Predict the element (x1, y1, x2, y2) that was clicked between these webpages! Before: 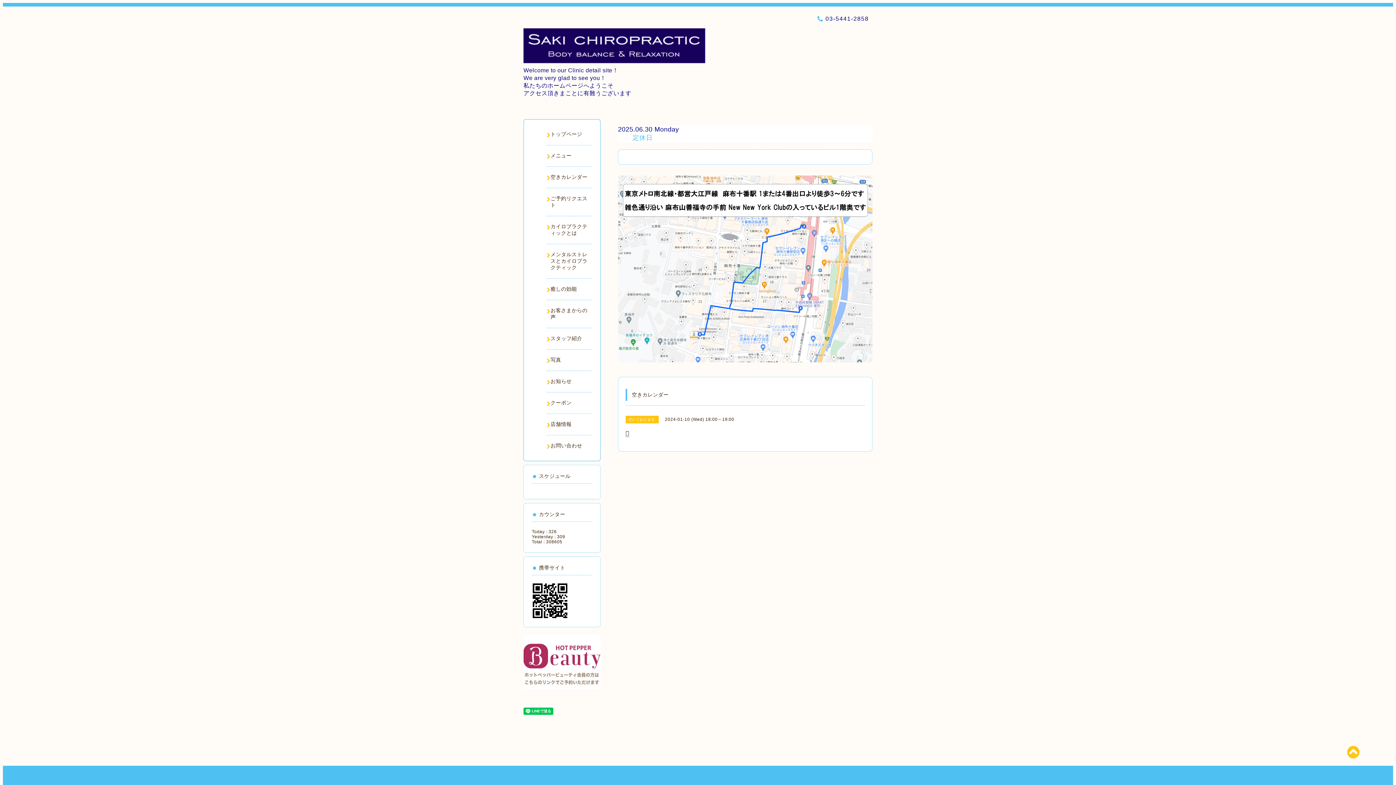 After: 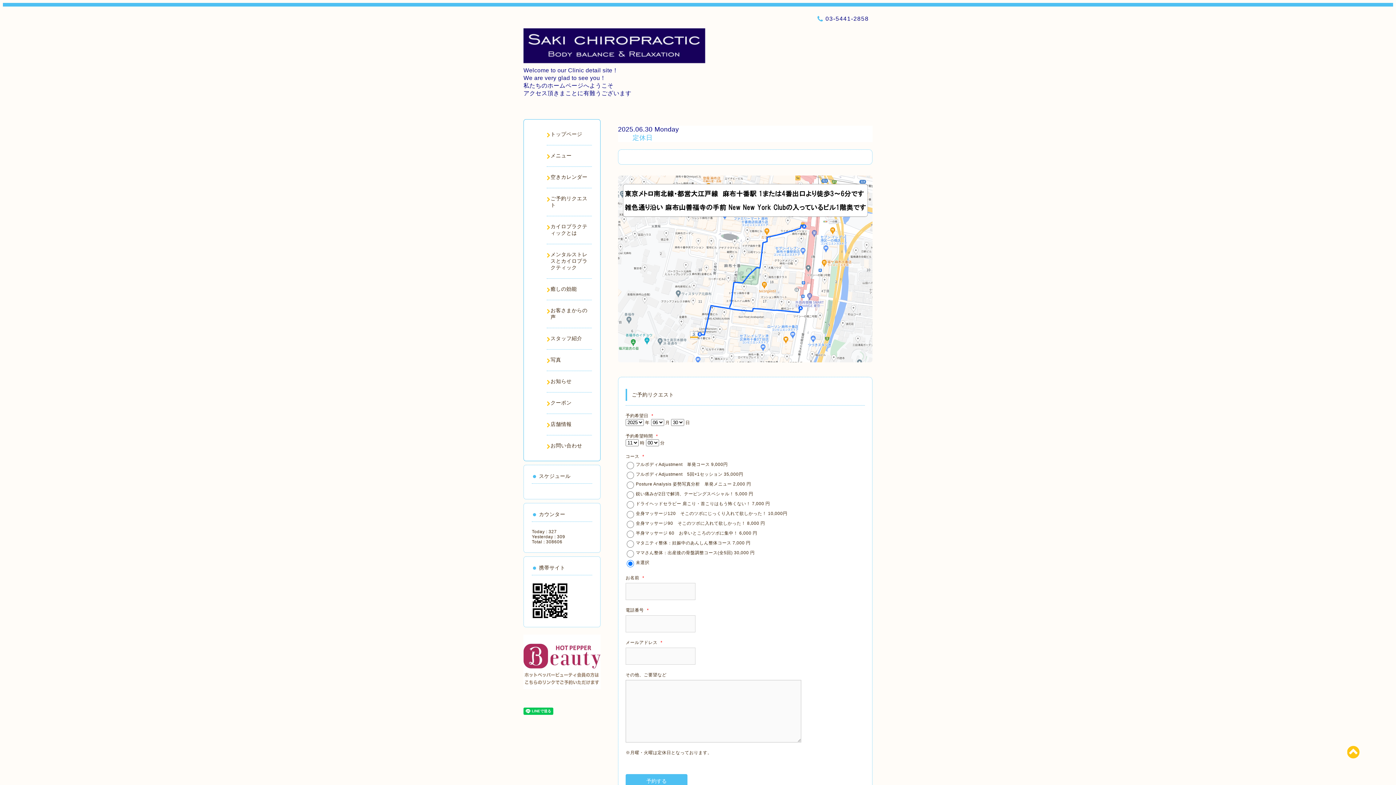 Action: bbox: (546, 195, 592, 208) label: ご予約リクエスト